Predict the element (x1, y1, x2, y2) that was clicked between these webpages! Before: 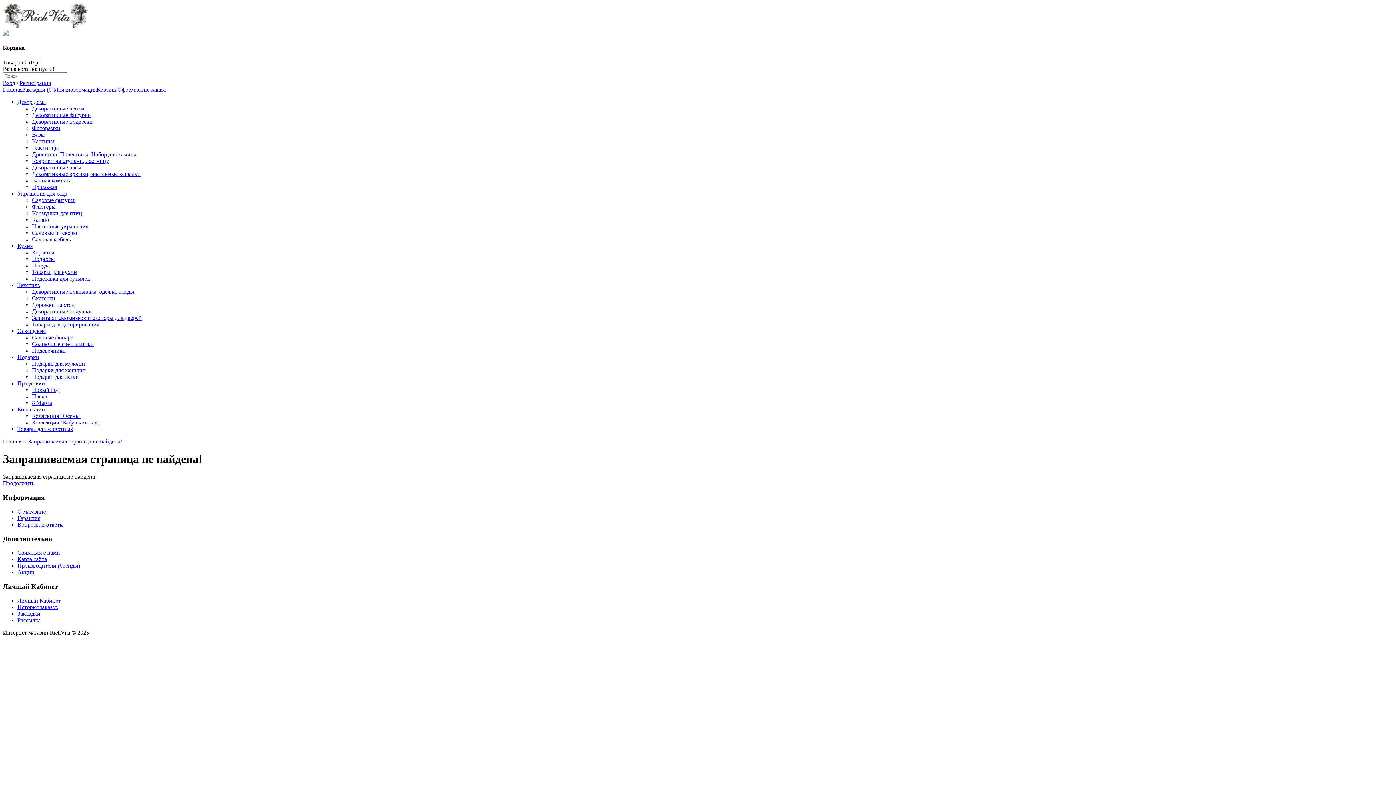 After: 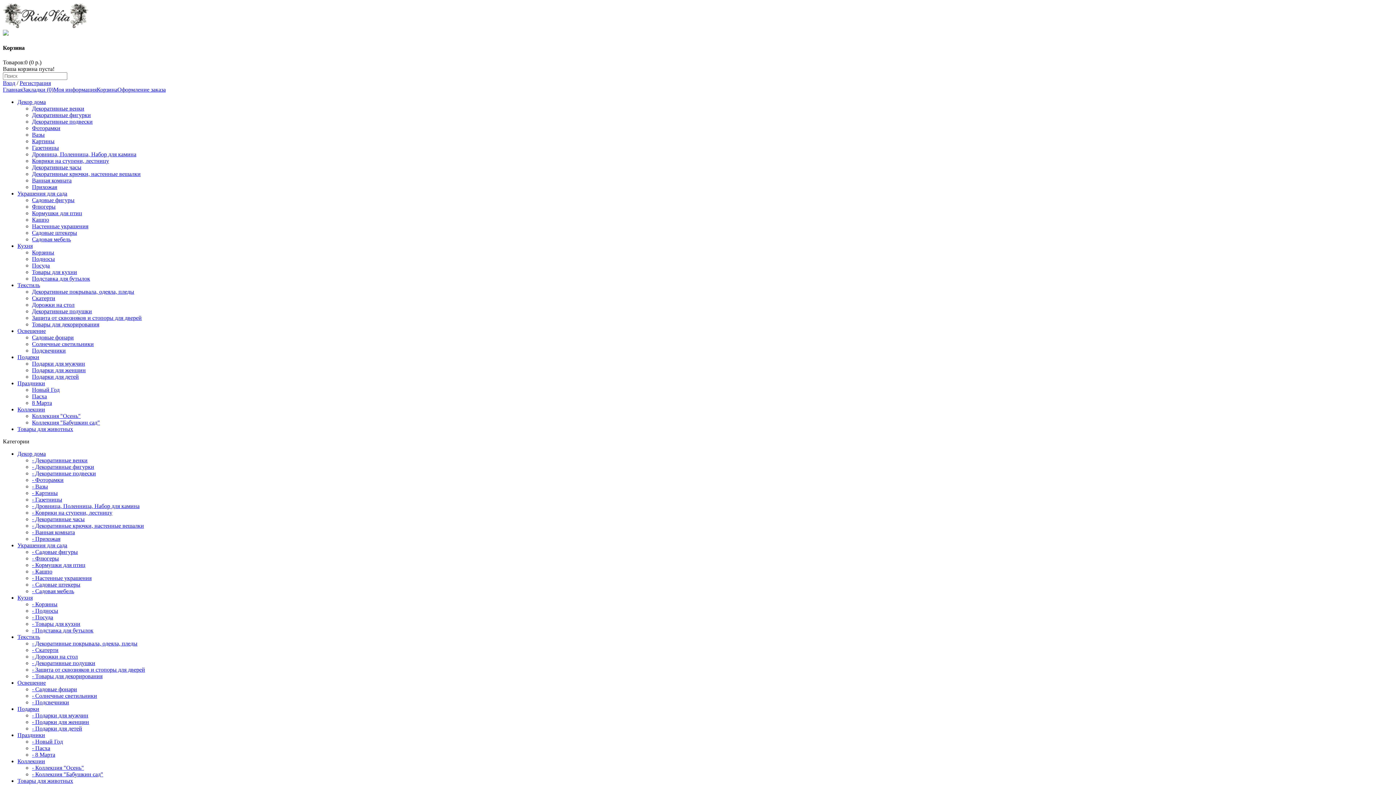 Action: label: Кухня bbox: (17, 242, 32, 248)